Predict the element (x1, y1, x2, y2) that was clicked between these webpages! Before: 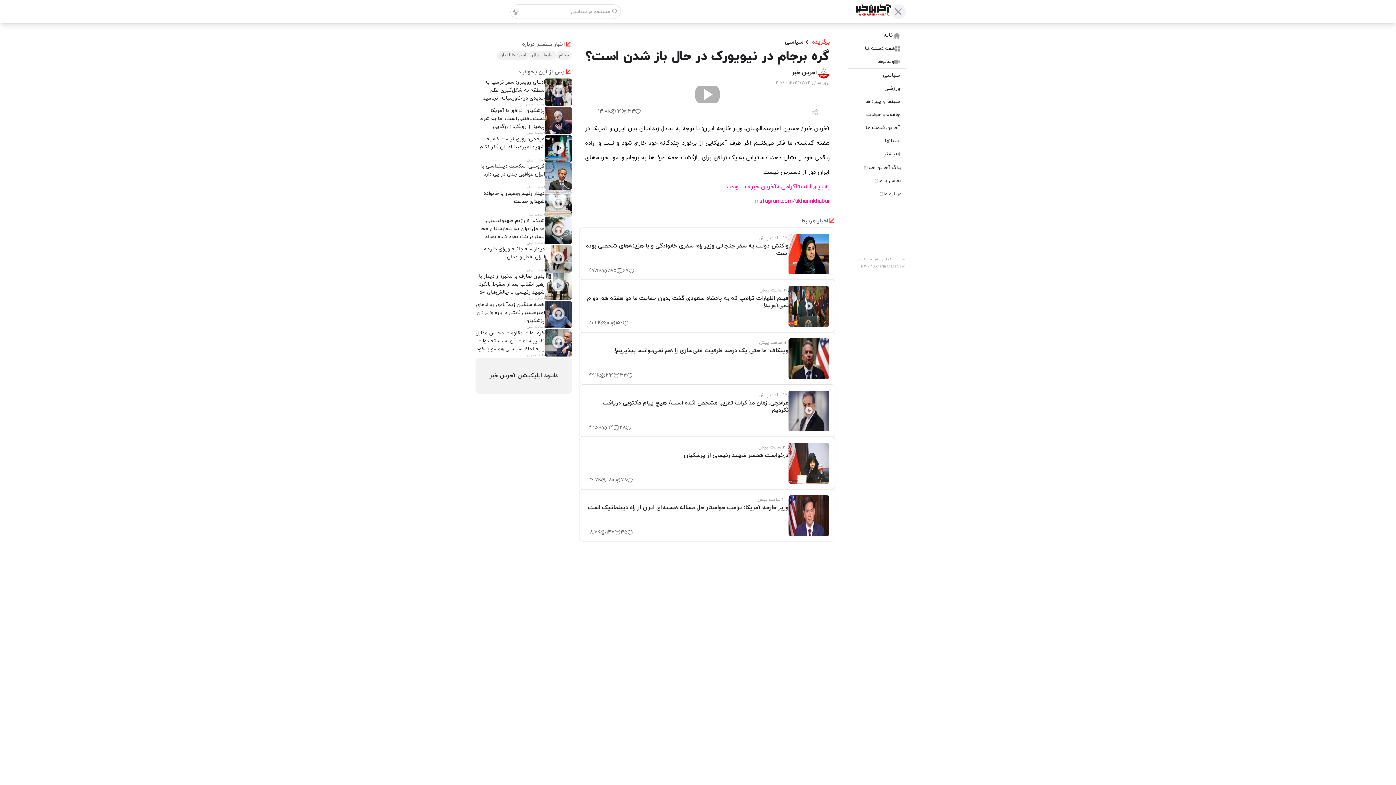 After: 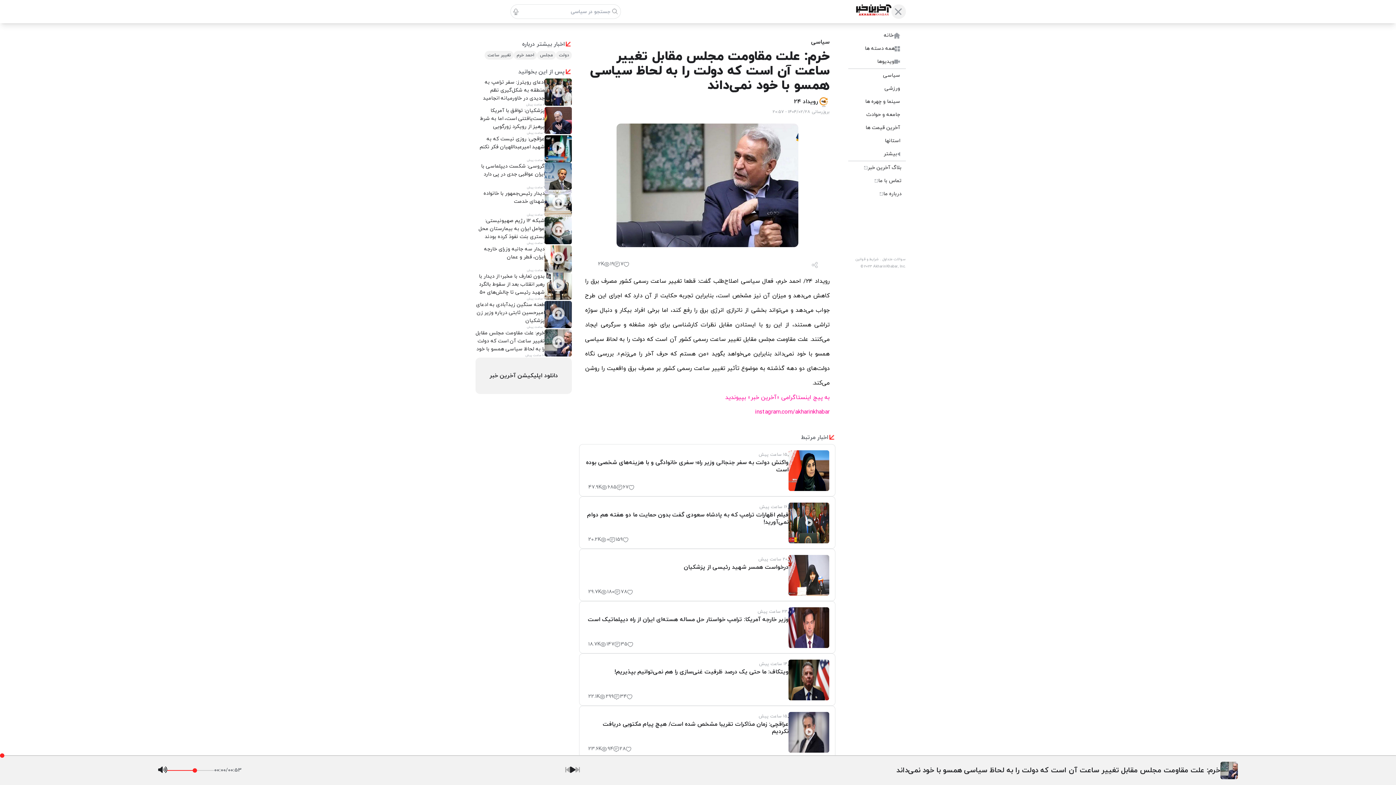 Action: label: خرم: علت مقاومت مجلس مقابل تغییر ساعت آن است که دولت را به لحاظ سیاسی همسو با خود نمی‌داند
10 ساعت پیش bbox: (475, 329, 572, 357)